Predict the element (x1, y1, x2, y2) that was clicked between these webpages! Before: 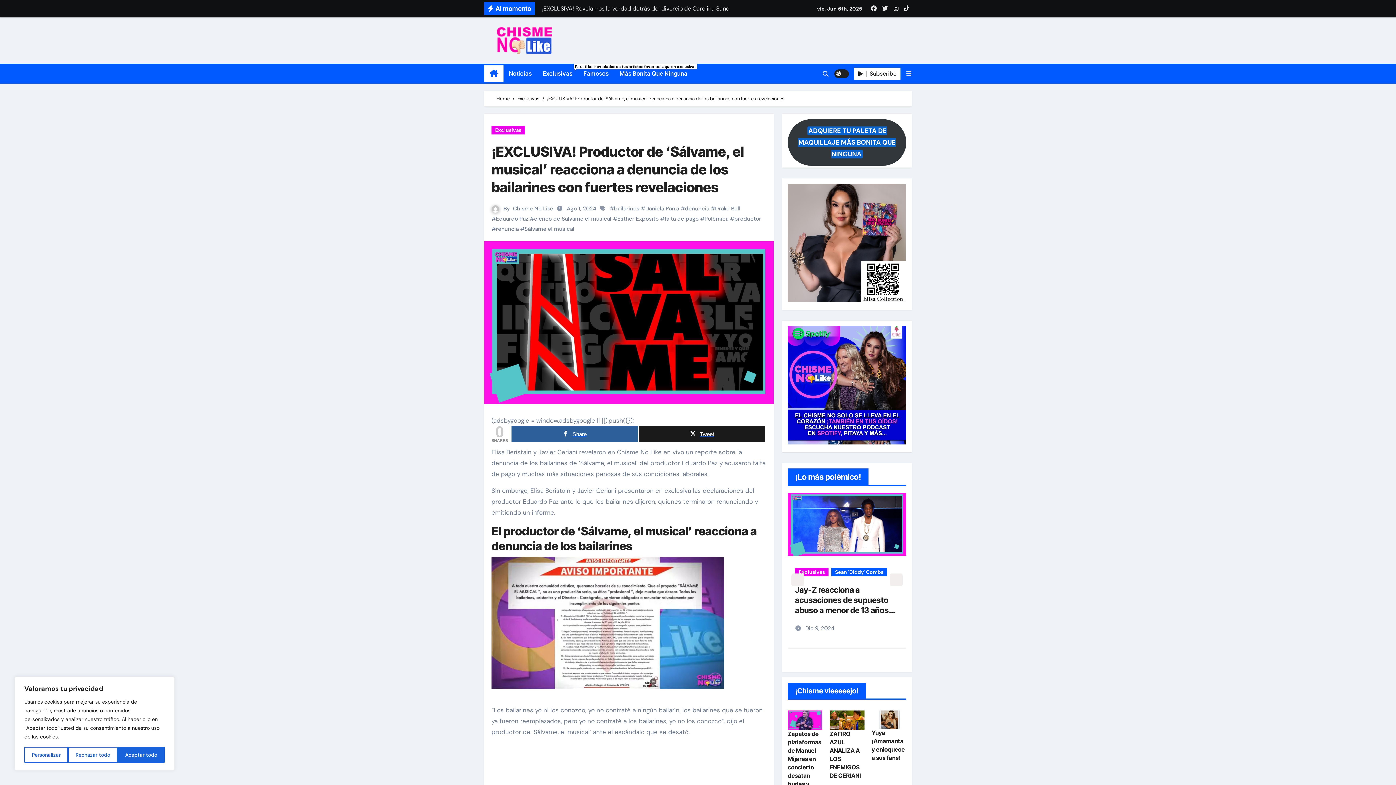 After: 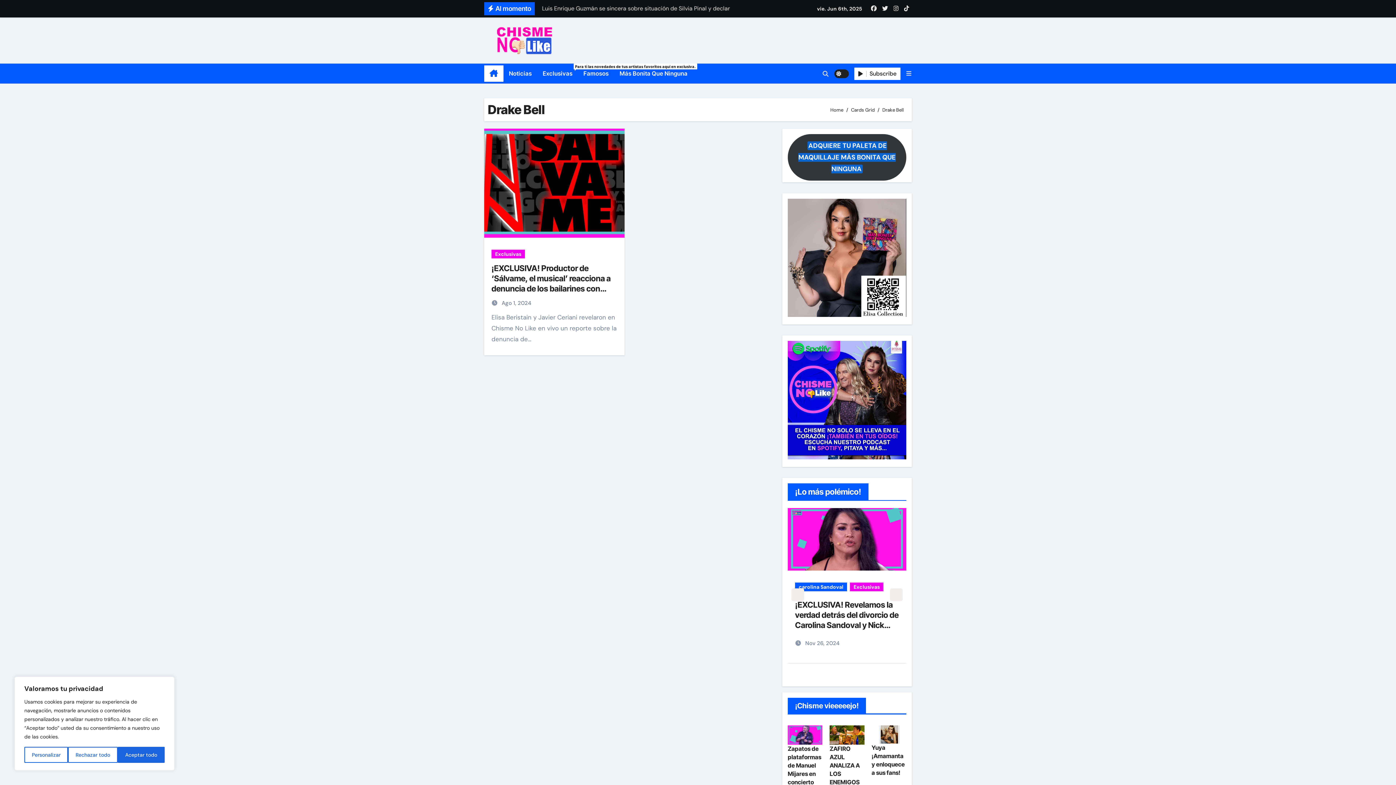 Action: bbox: (715, 205, 740, 212) label: Drake Bell